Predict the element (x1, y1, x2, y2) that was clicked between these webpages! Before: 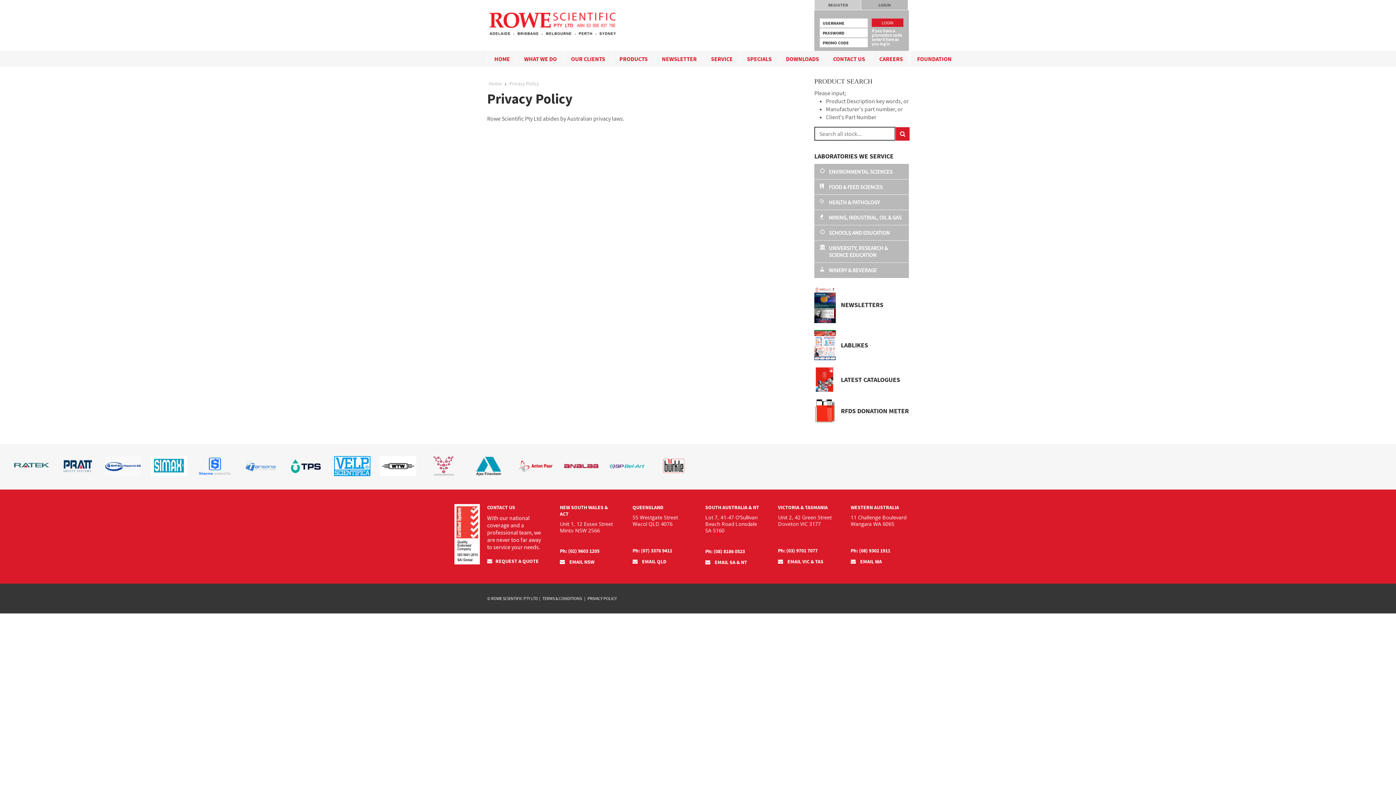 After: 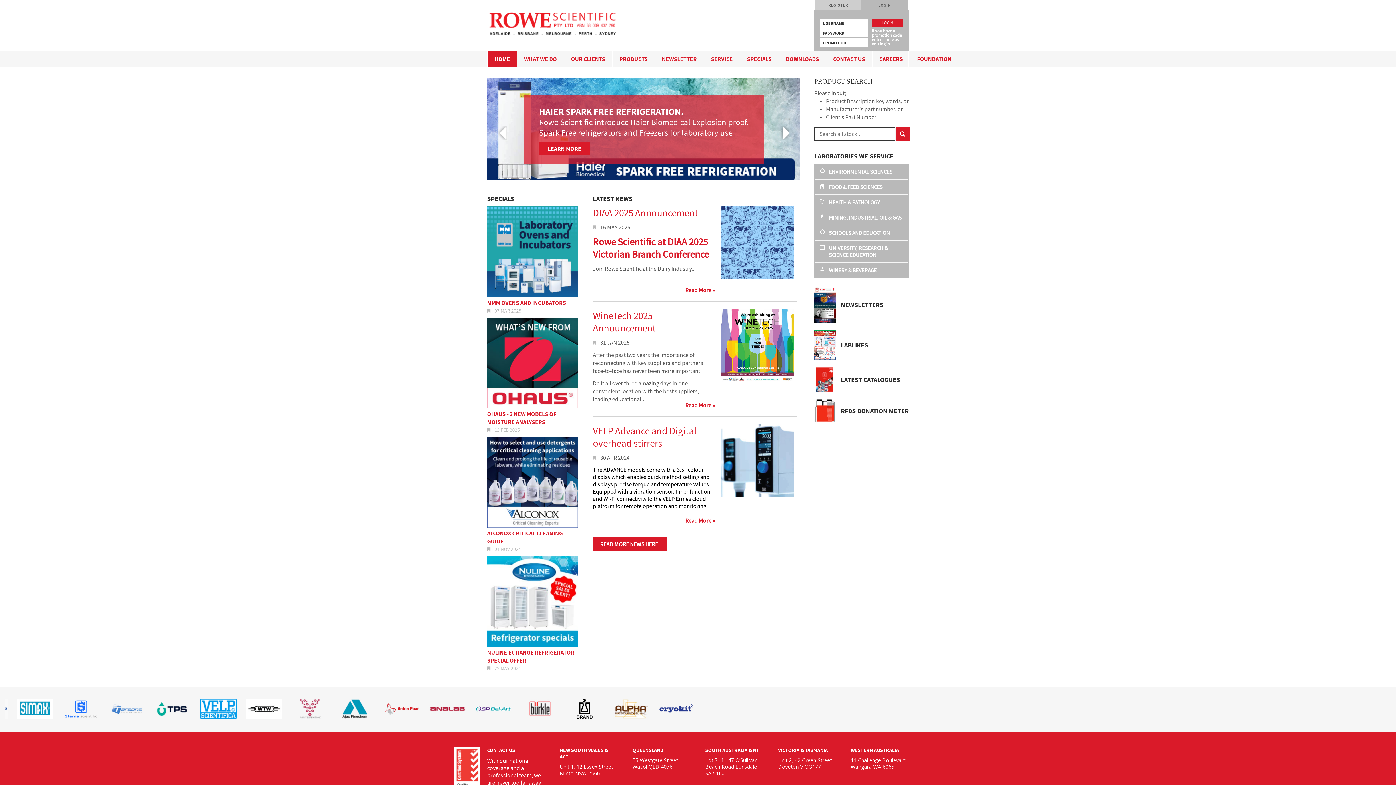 Action: bbox: (487, 80, 508, 86) label: Home